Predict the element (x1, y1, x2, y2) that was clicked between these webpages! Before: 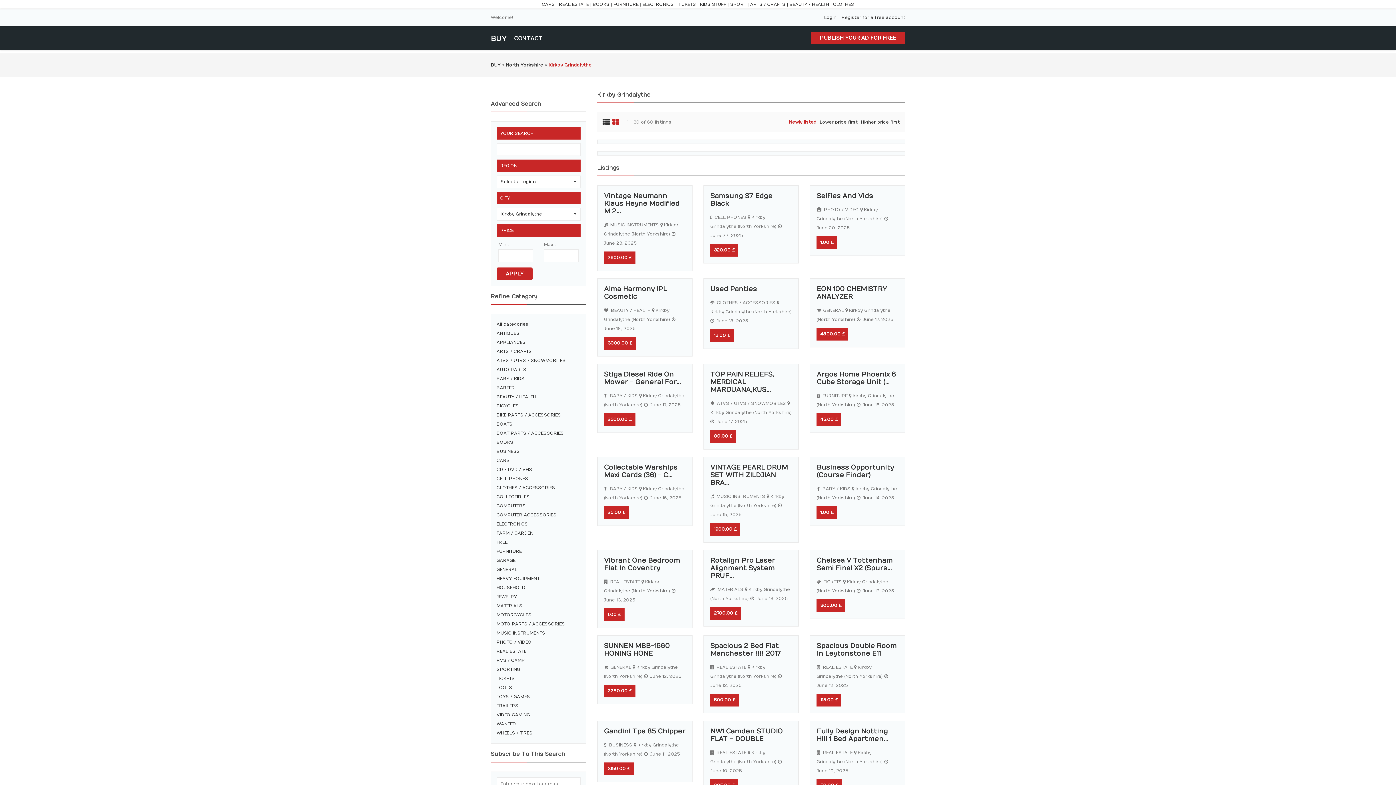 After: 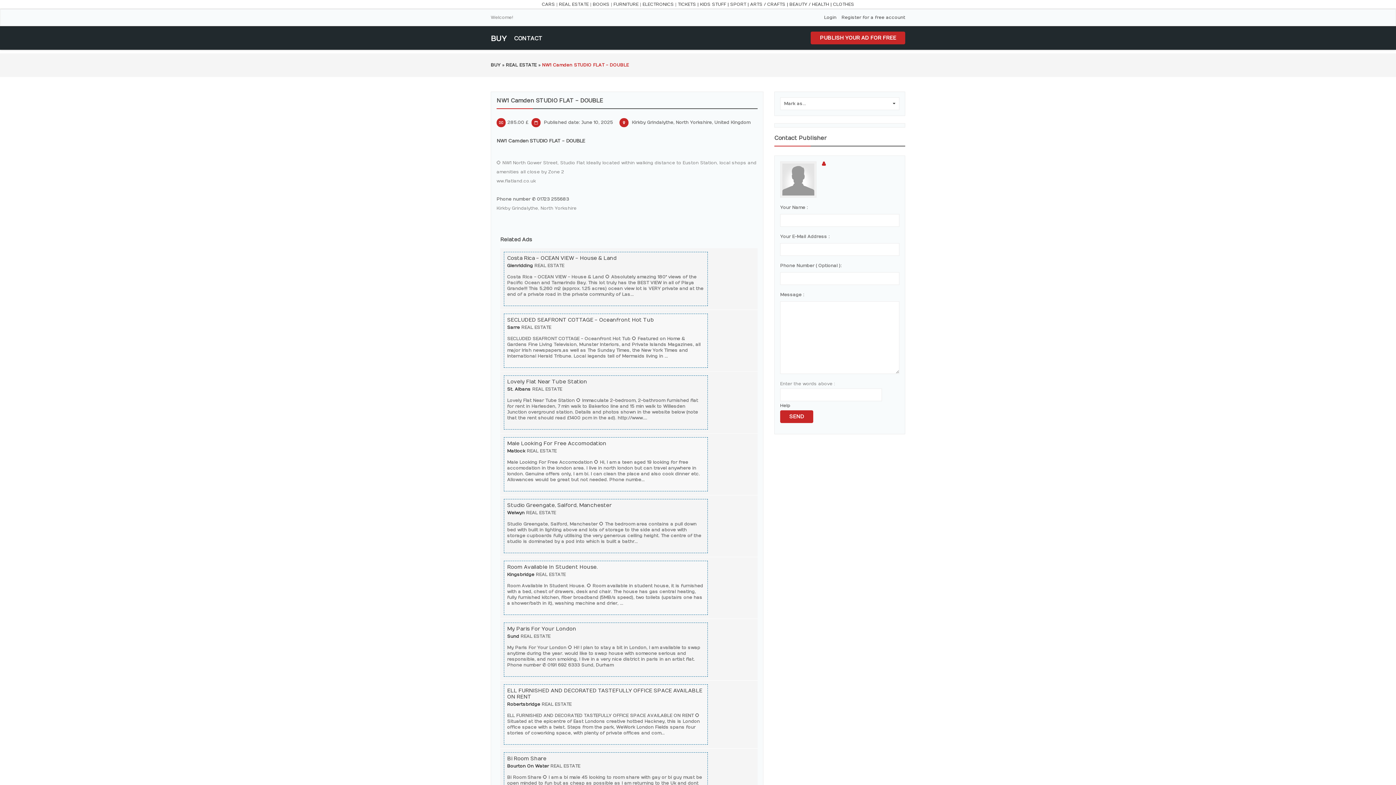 Action: label: NW1 Camden STUDIO FLAT - DOUBLE bbox: (710, 728, 782, 743)